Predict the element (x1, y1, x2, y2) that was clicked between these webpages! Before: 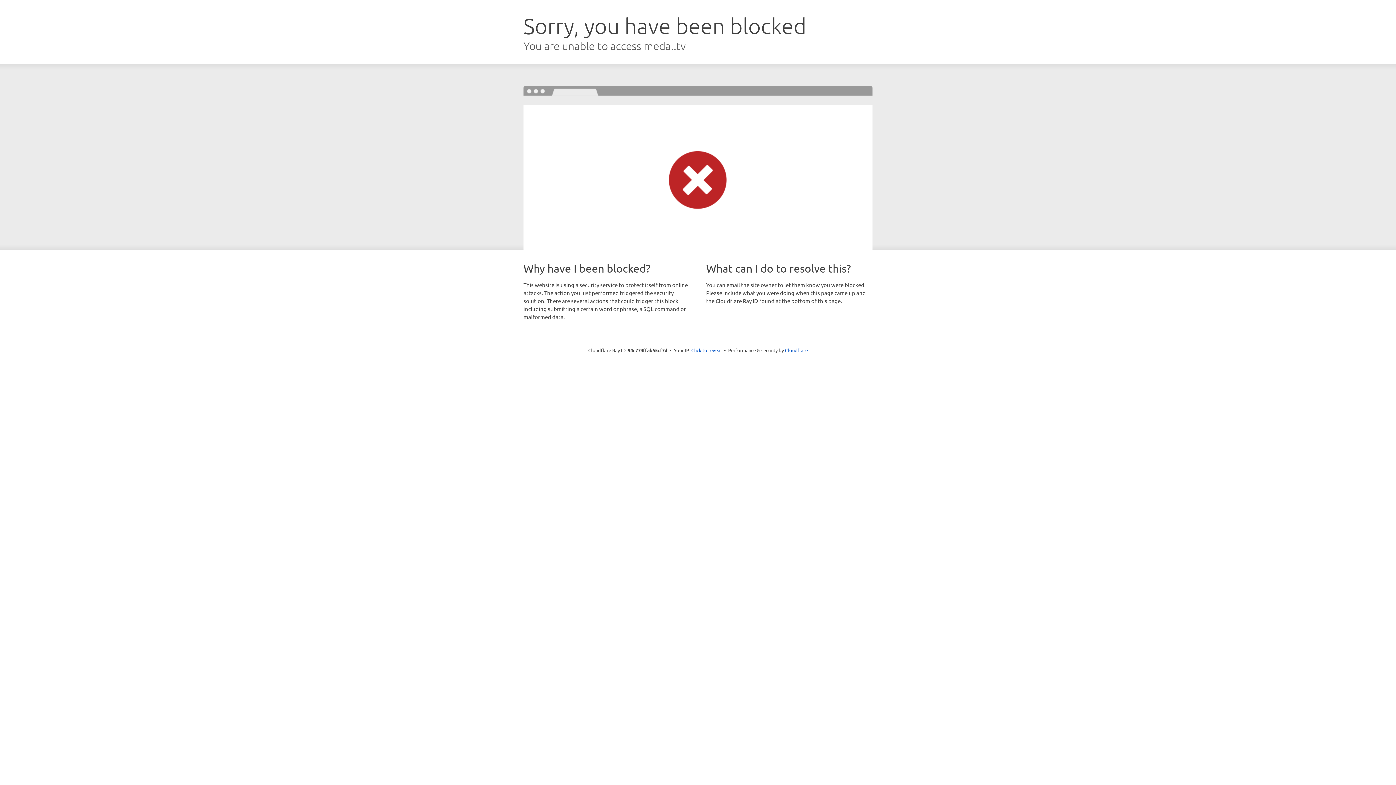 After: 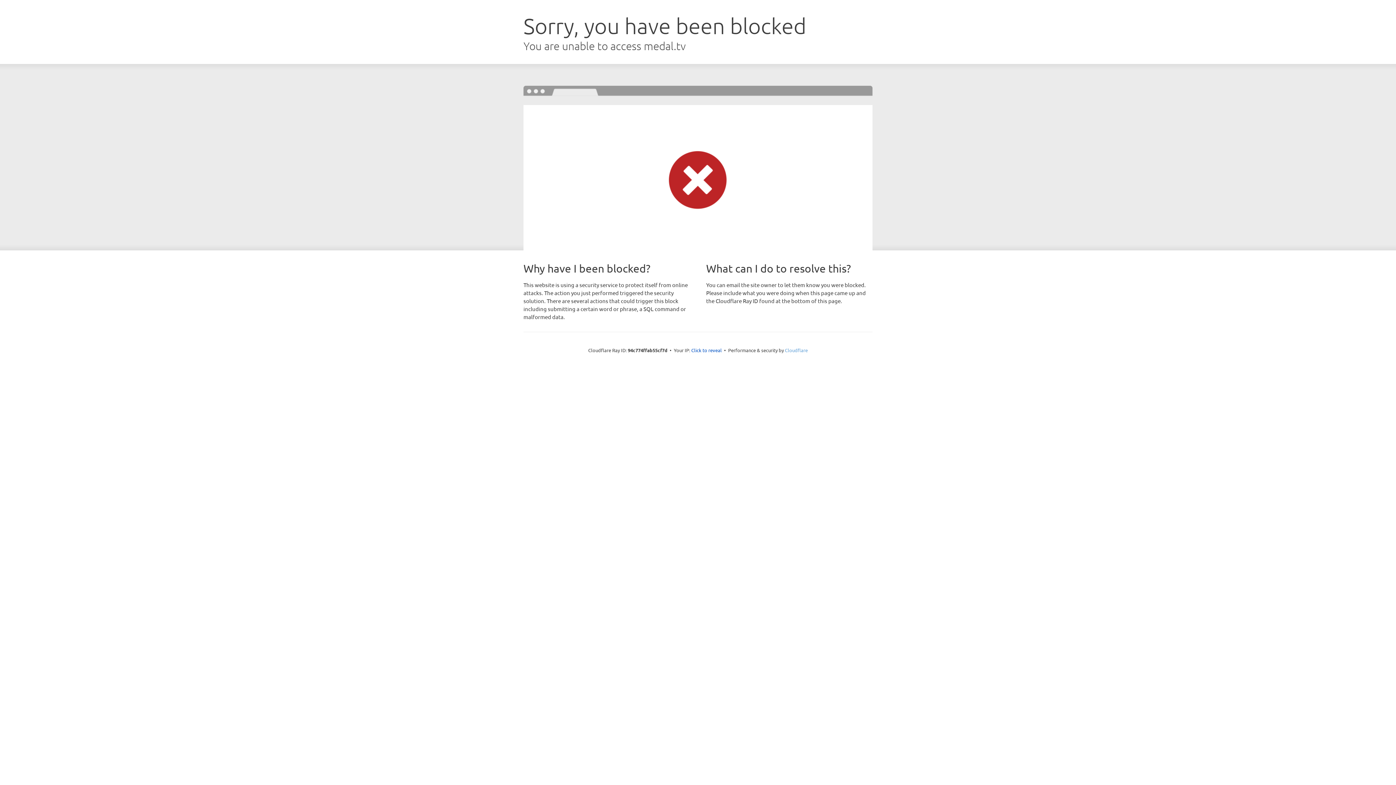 Action: bbox: (785, 347, 808, 353) label: Cloudflare